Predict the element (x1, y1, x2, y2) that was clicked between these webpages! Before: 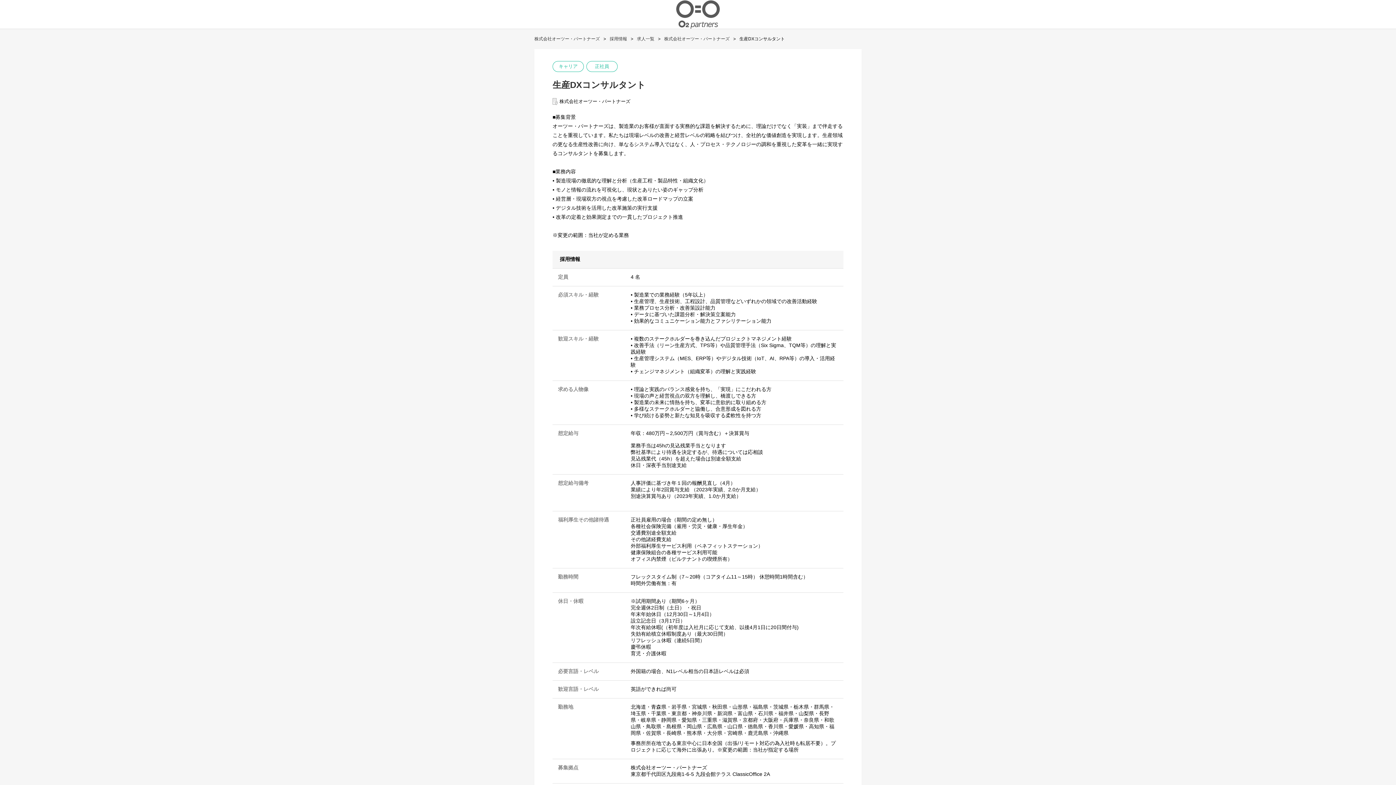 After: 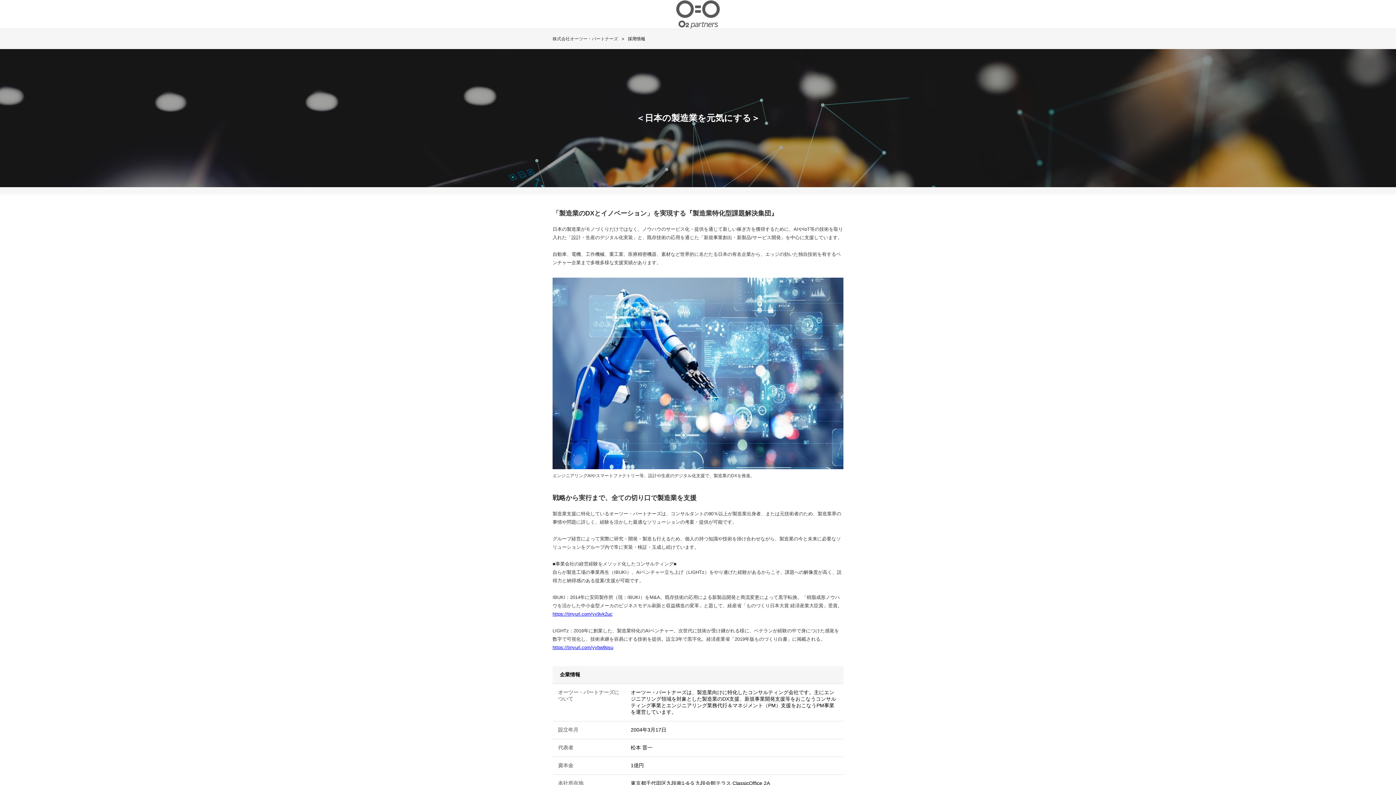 Action: bbox: (676, 0, 719, 28)